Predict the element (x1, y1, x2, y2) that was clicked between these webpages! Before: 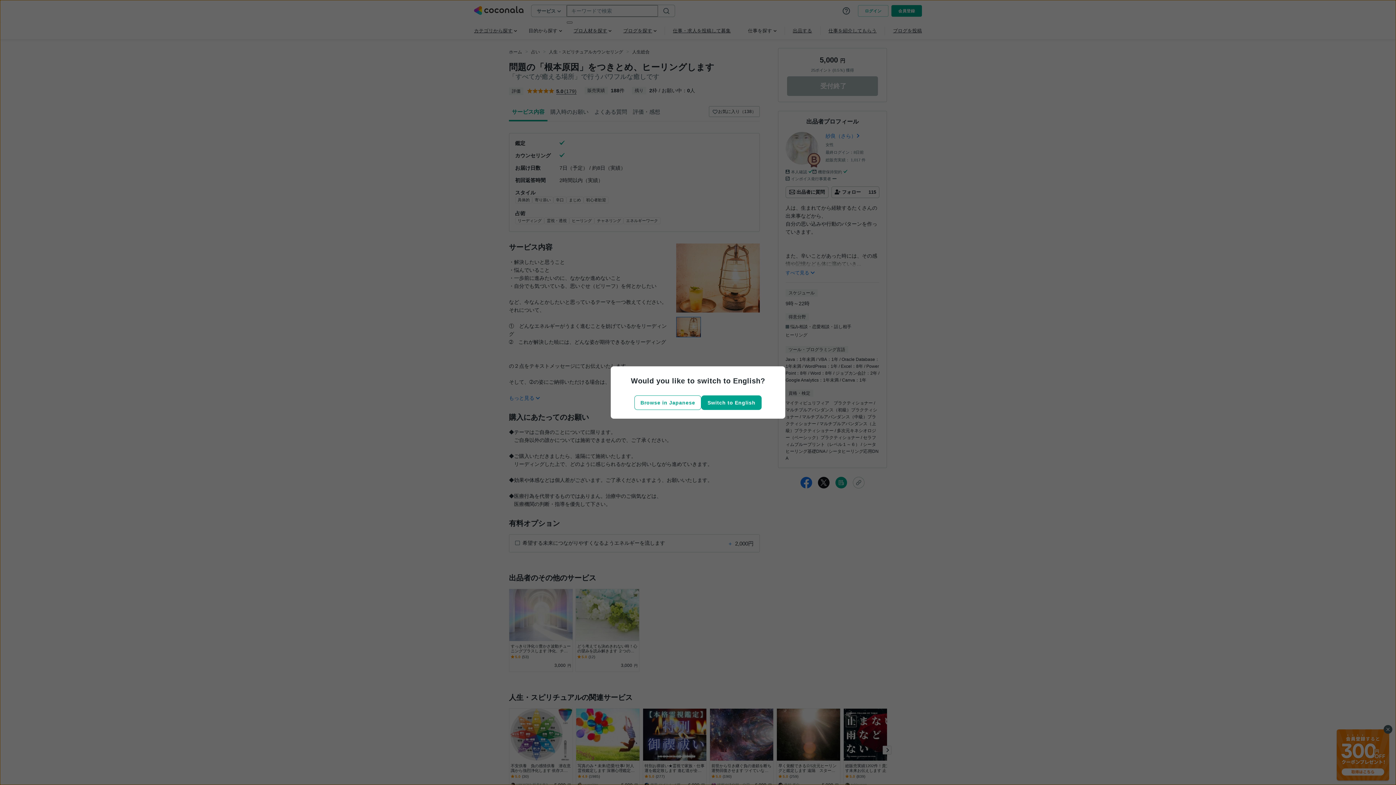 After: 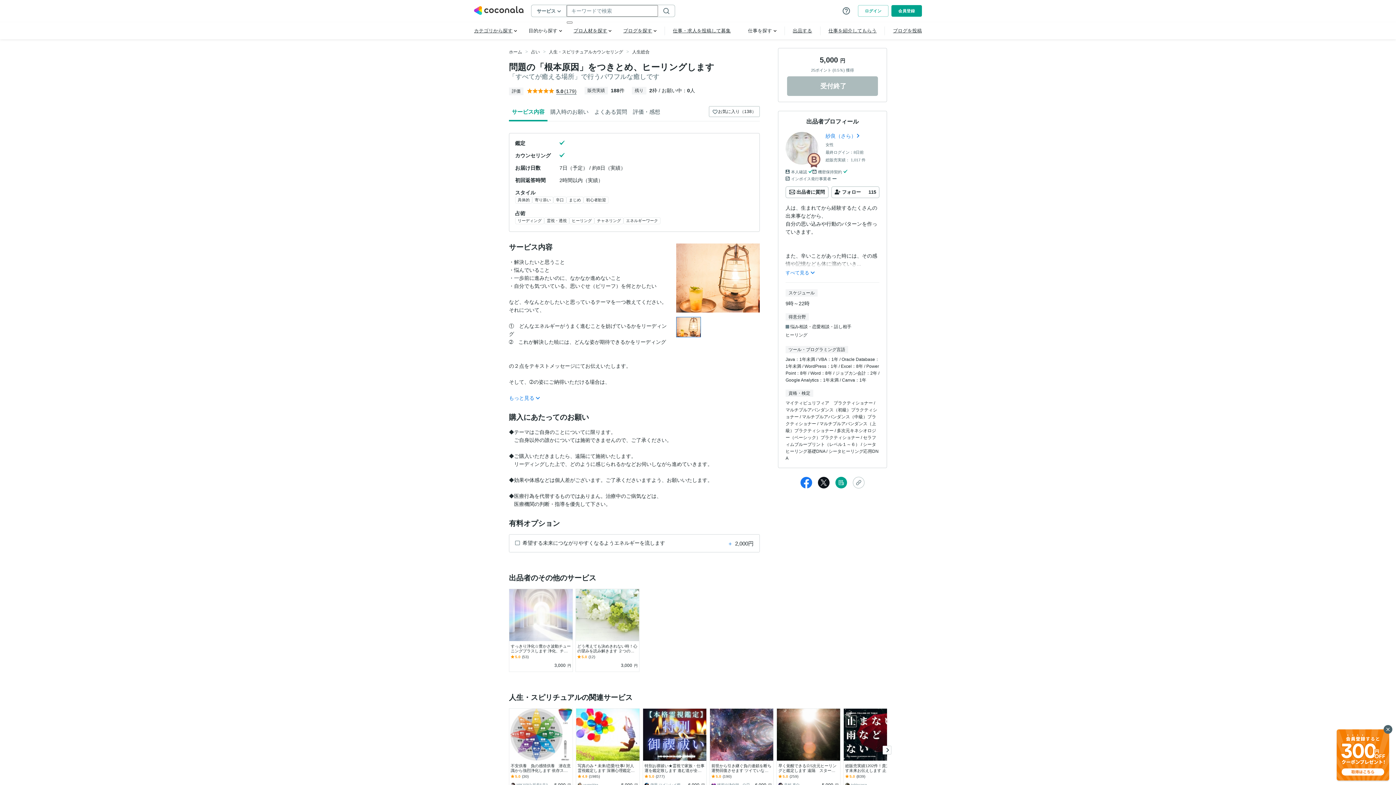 Action: bbox: (634, 395, 701, 410) label: Browse in Japanese